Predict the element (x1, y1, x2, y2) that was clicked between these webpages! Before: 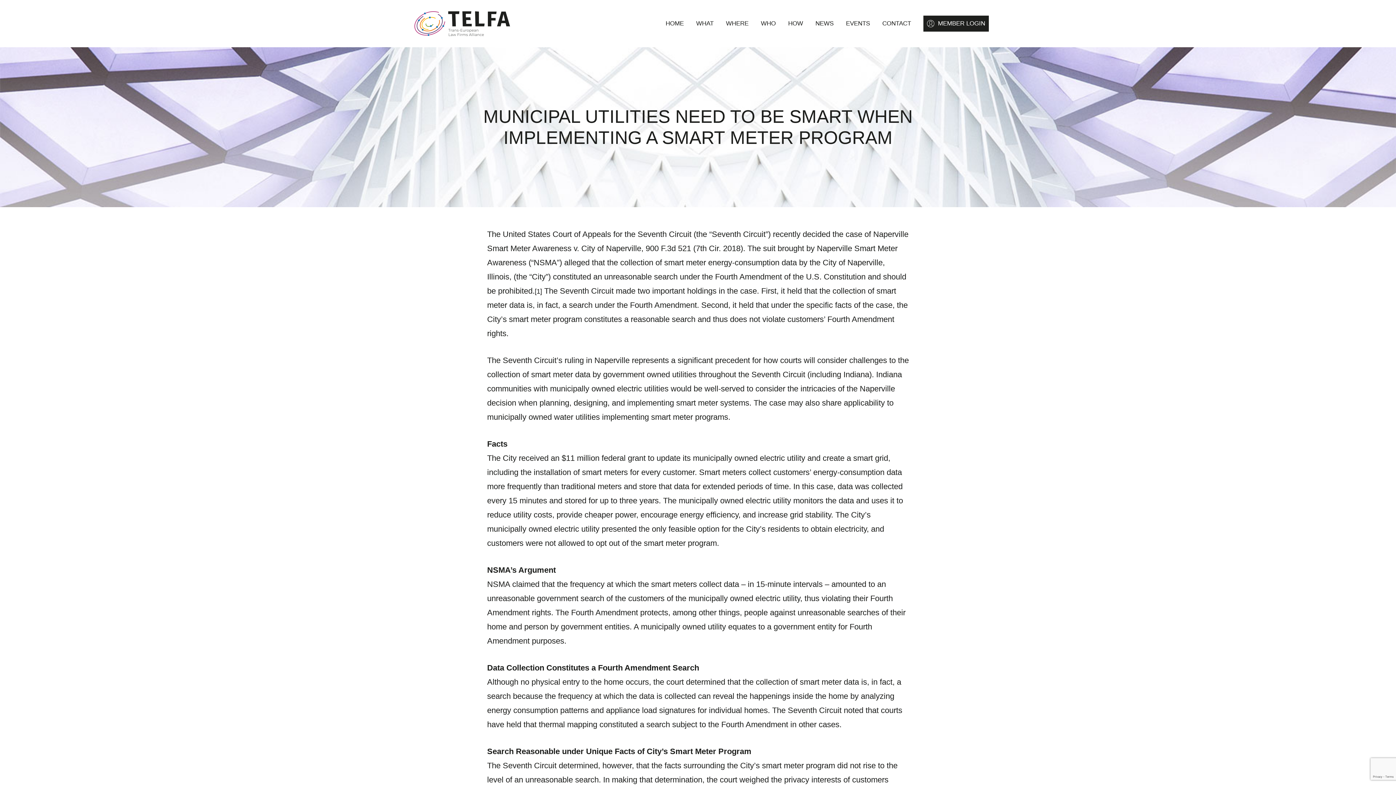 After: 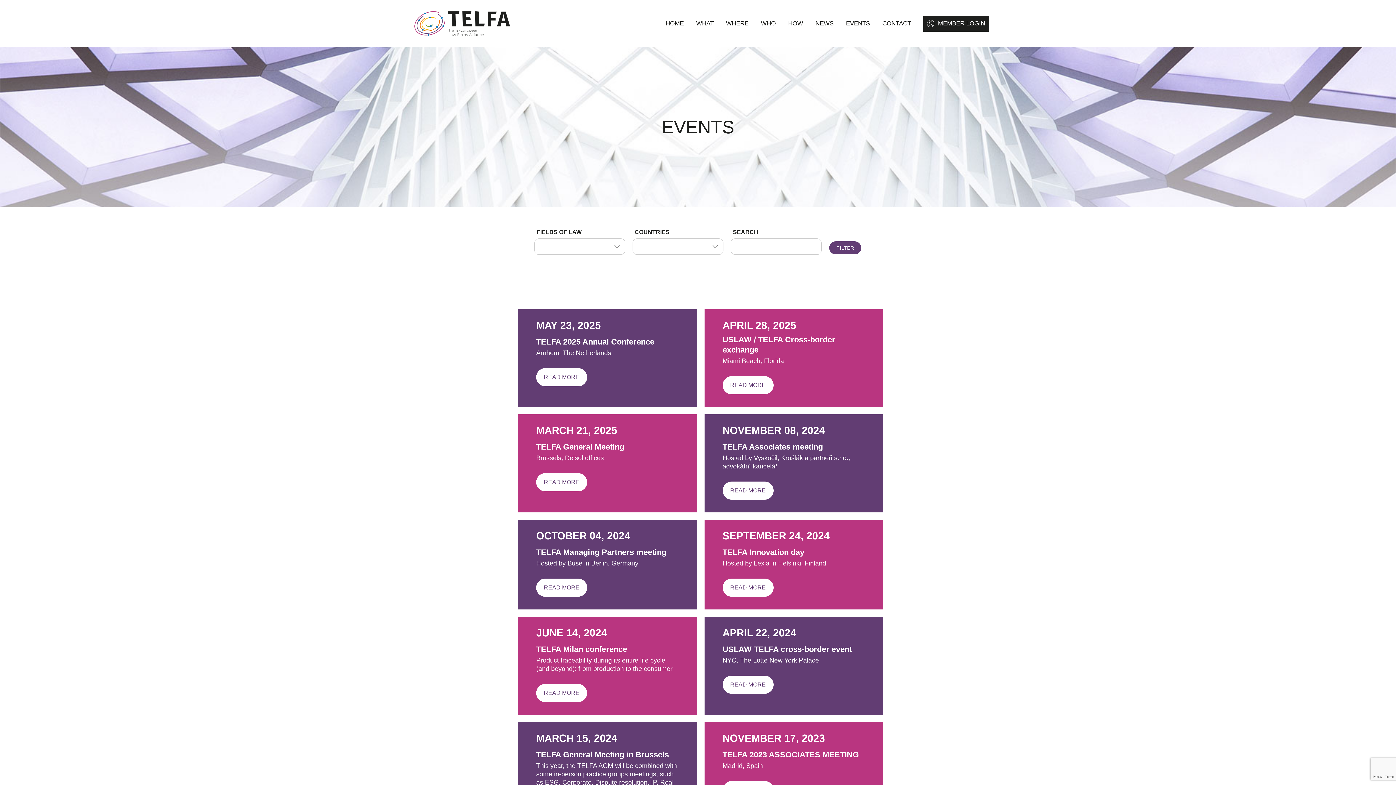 Action: bbox: (846, 20, 870, 27) label: EVENTS